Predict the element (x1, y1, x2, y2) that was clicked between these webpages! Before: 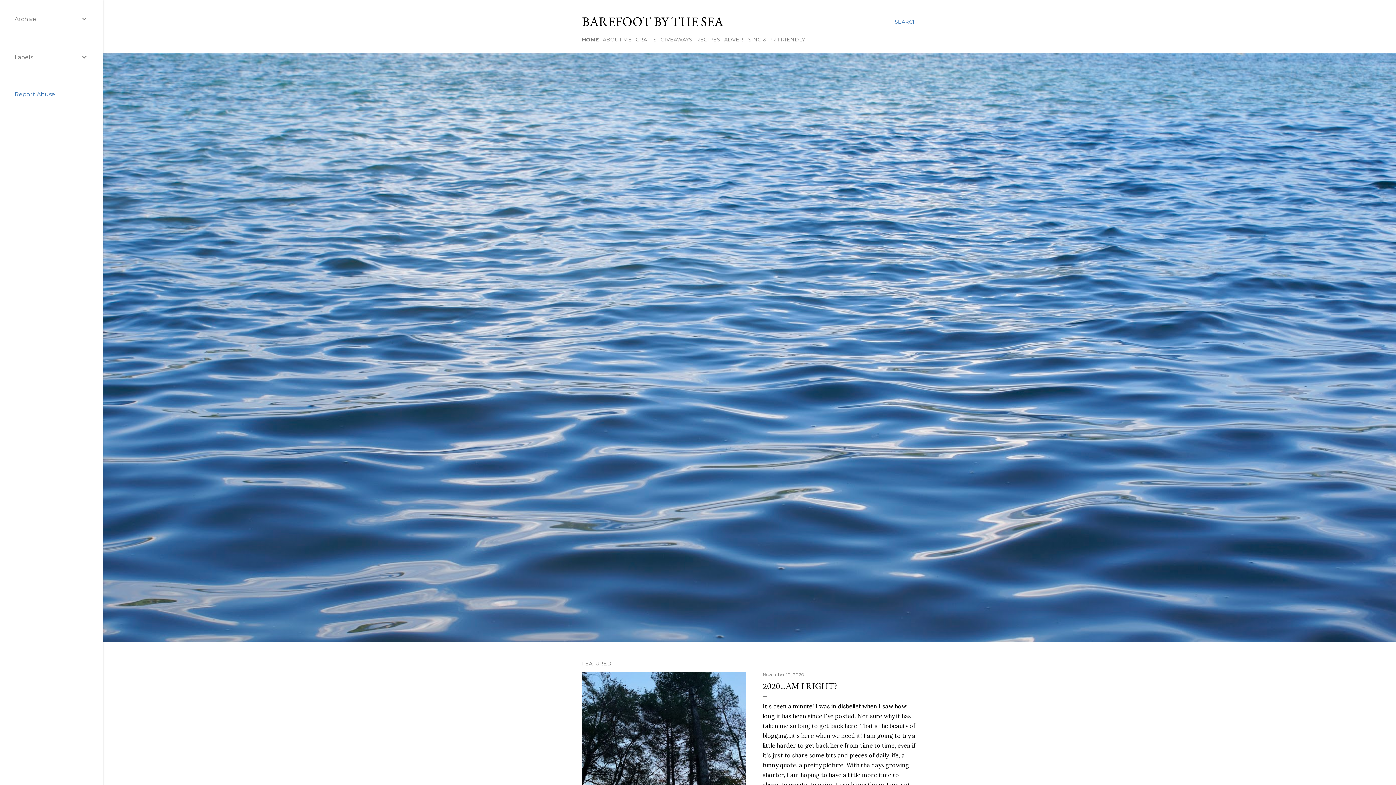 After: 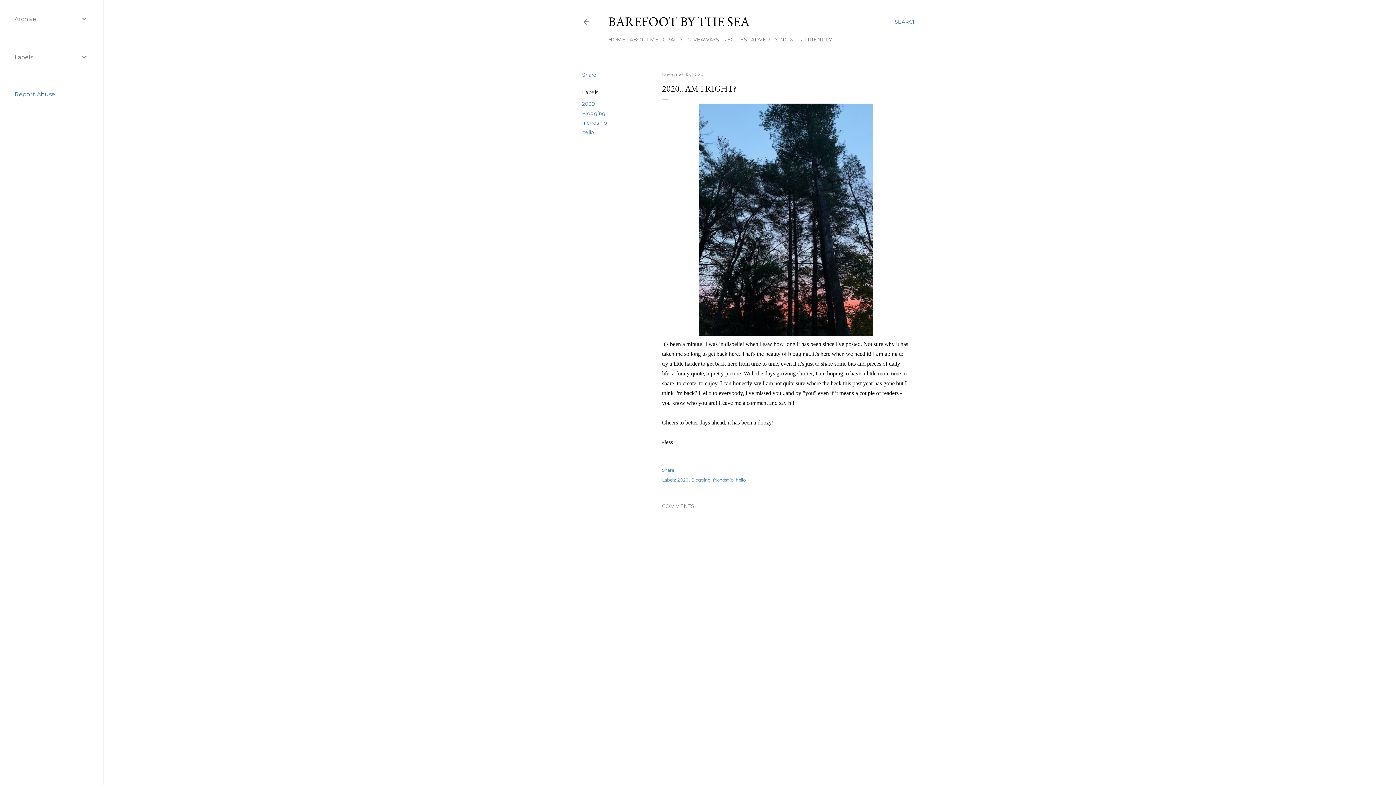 Action: label: November 10, 2020 bbox: (762, 672, 804, 677)